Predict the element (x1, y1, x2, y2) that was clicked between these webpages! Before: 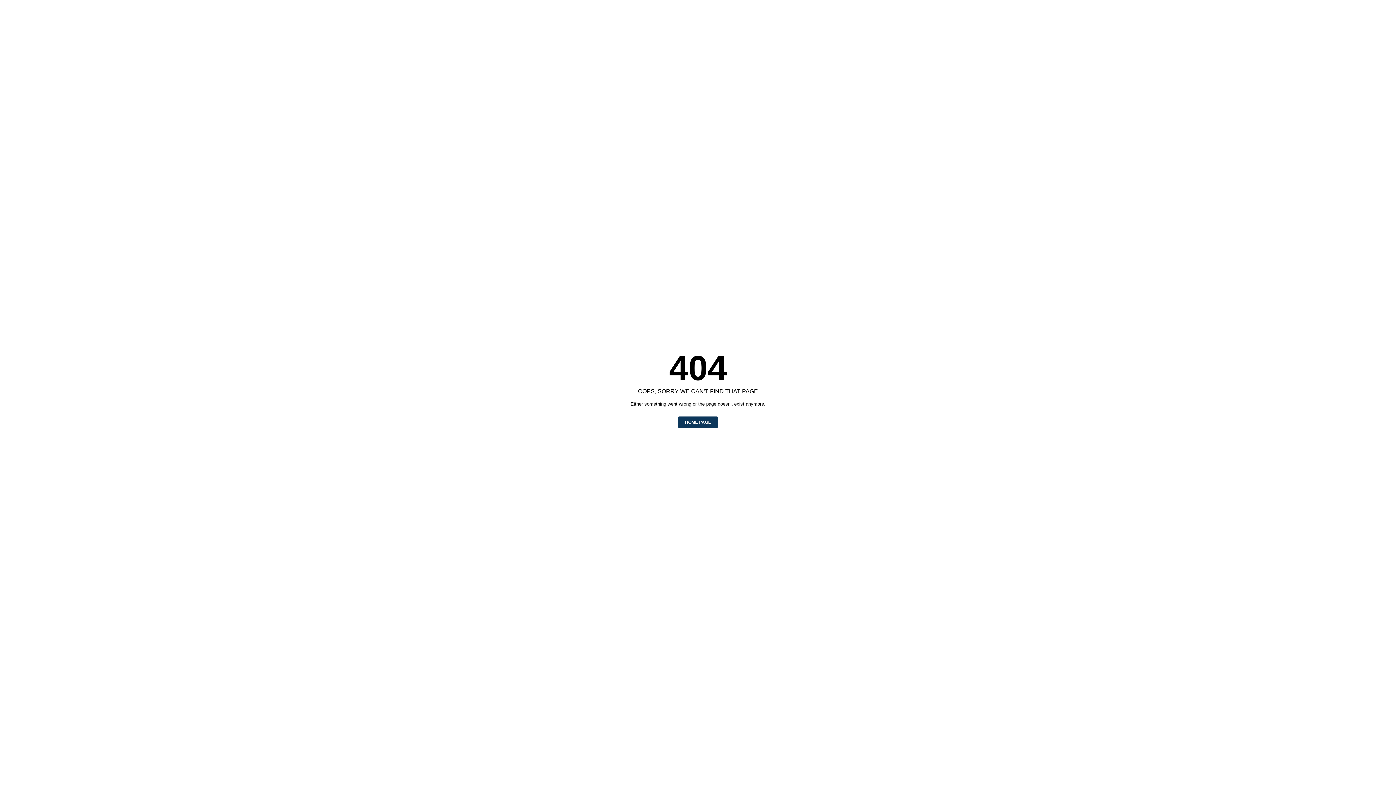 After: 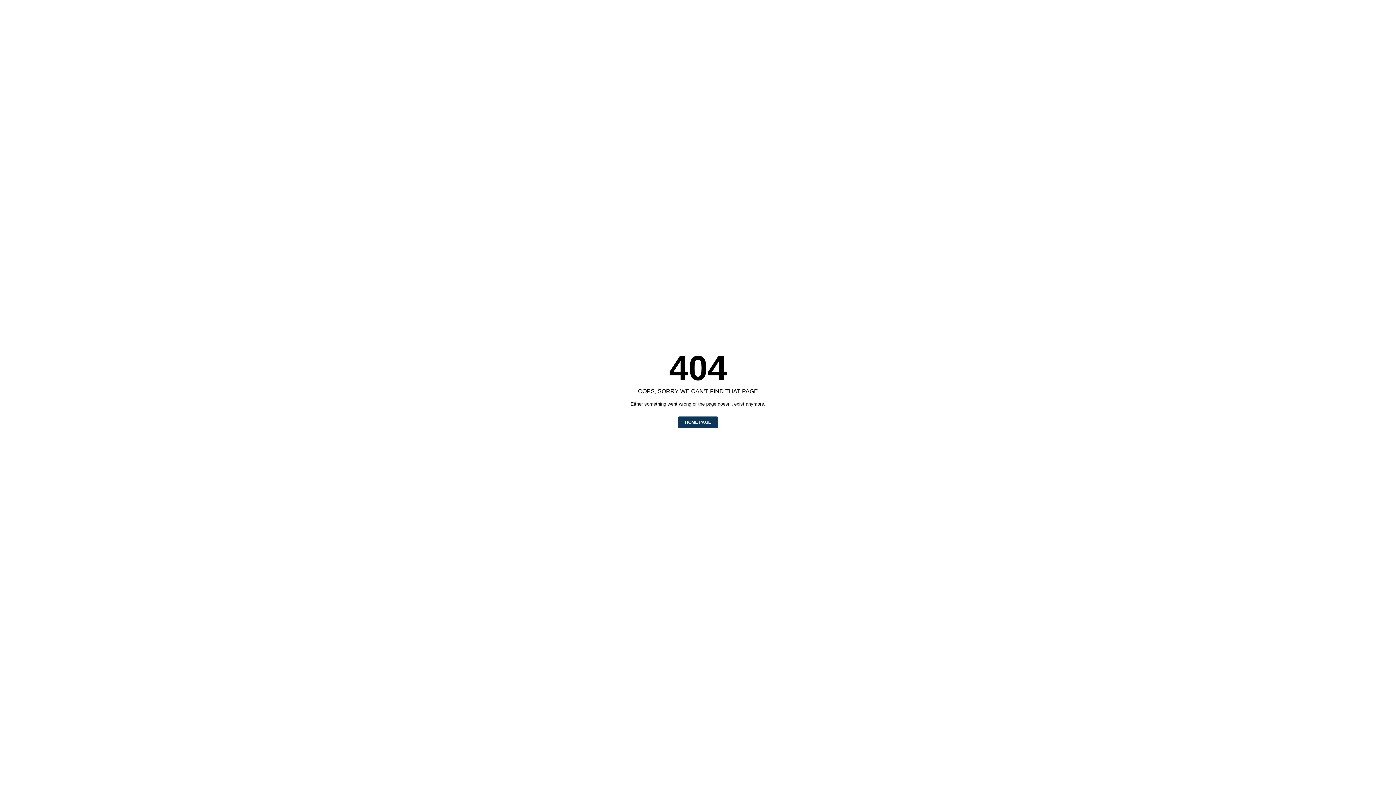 Action: bbox: (678, 416, 717, 428) label: HOME PAGE